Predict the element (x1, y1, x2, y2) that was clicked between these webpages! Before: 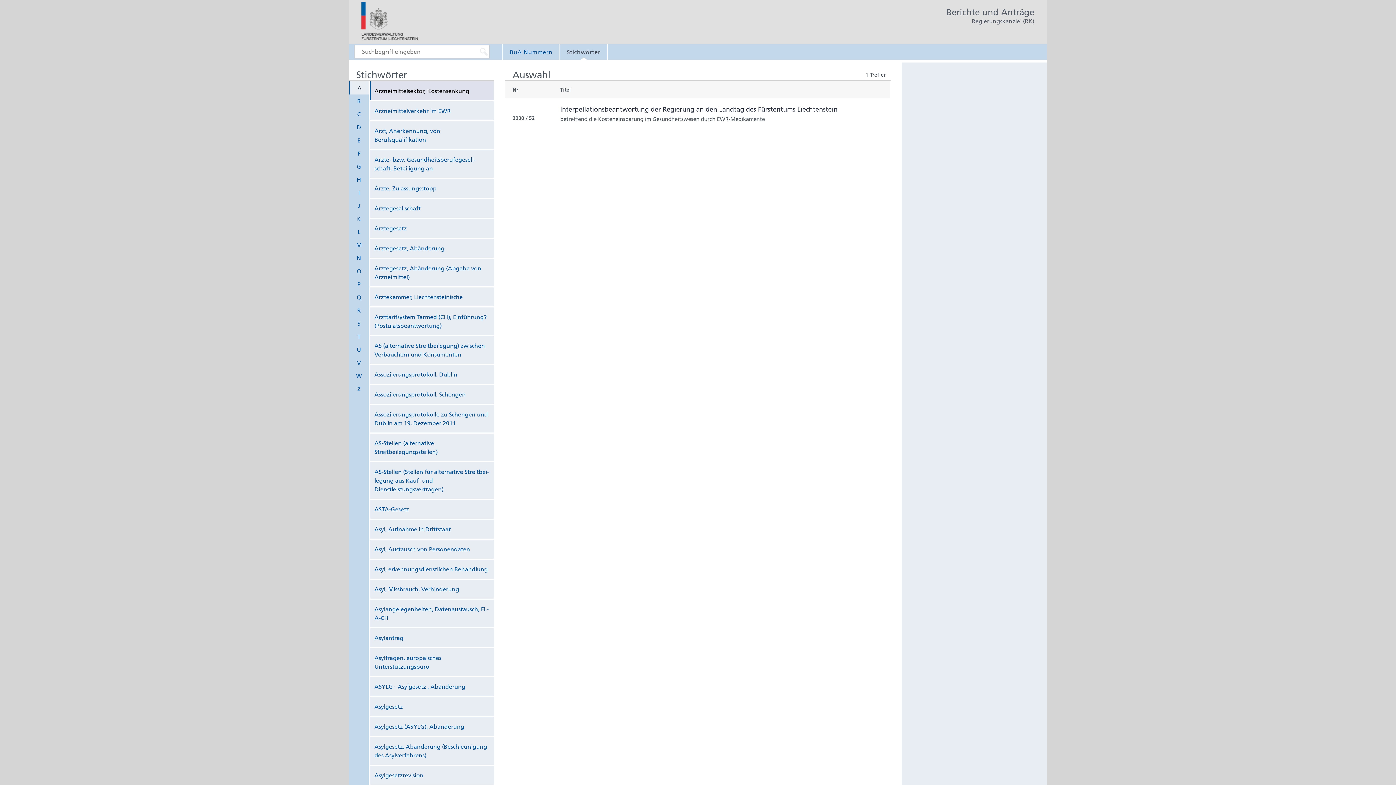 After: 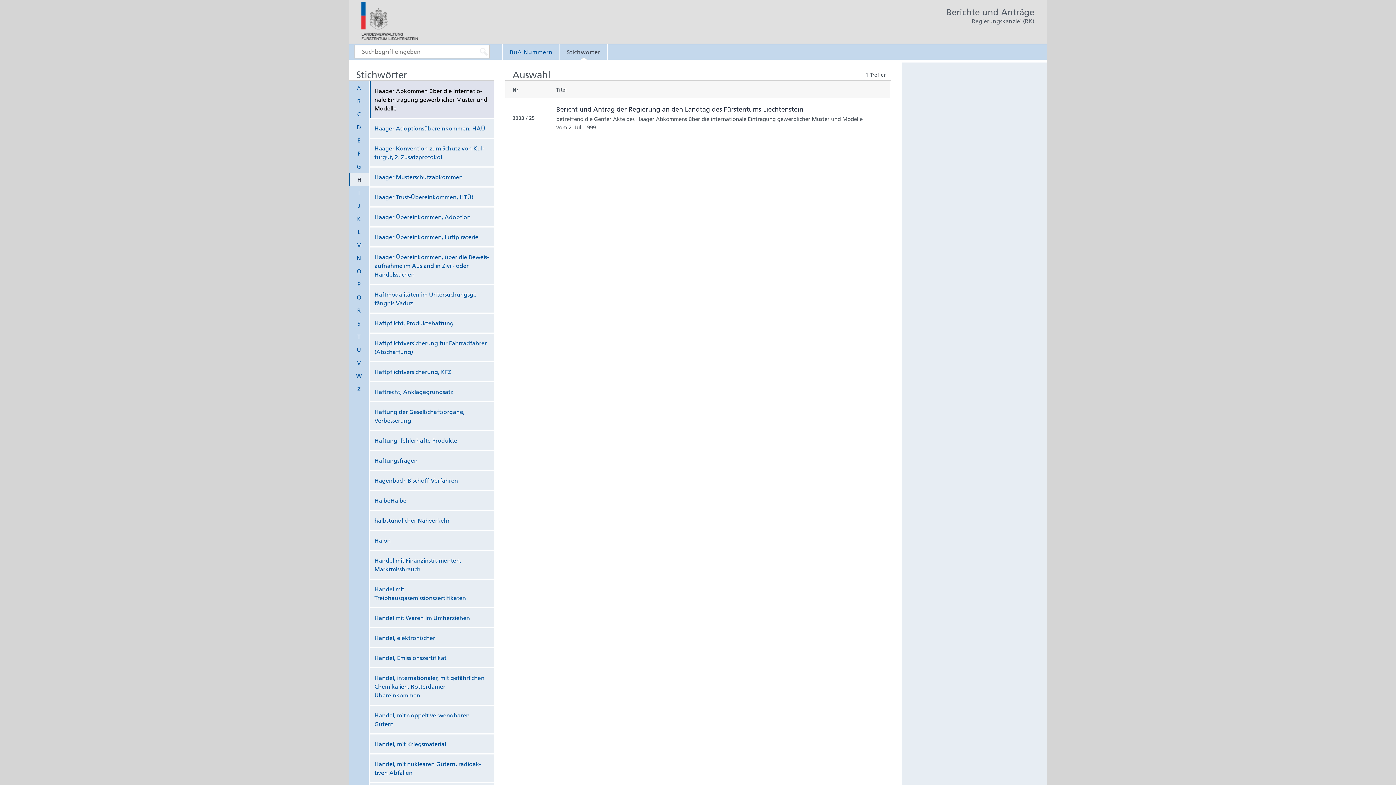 Action: label: H bbox: (349, 173, 369, 186)